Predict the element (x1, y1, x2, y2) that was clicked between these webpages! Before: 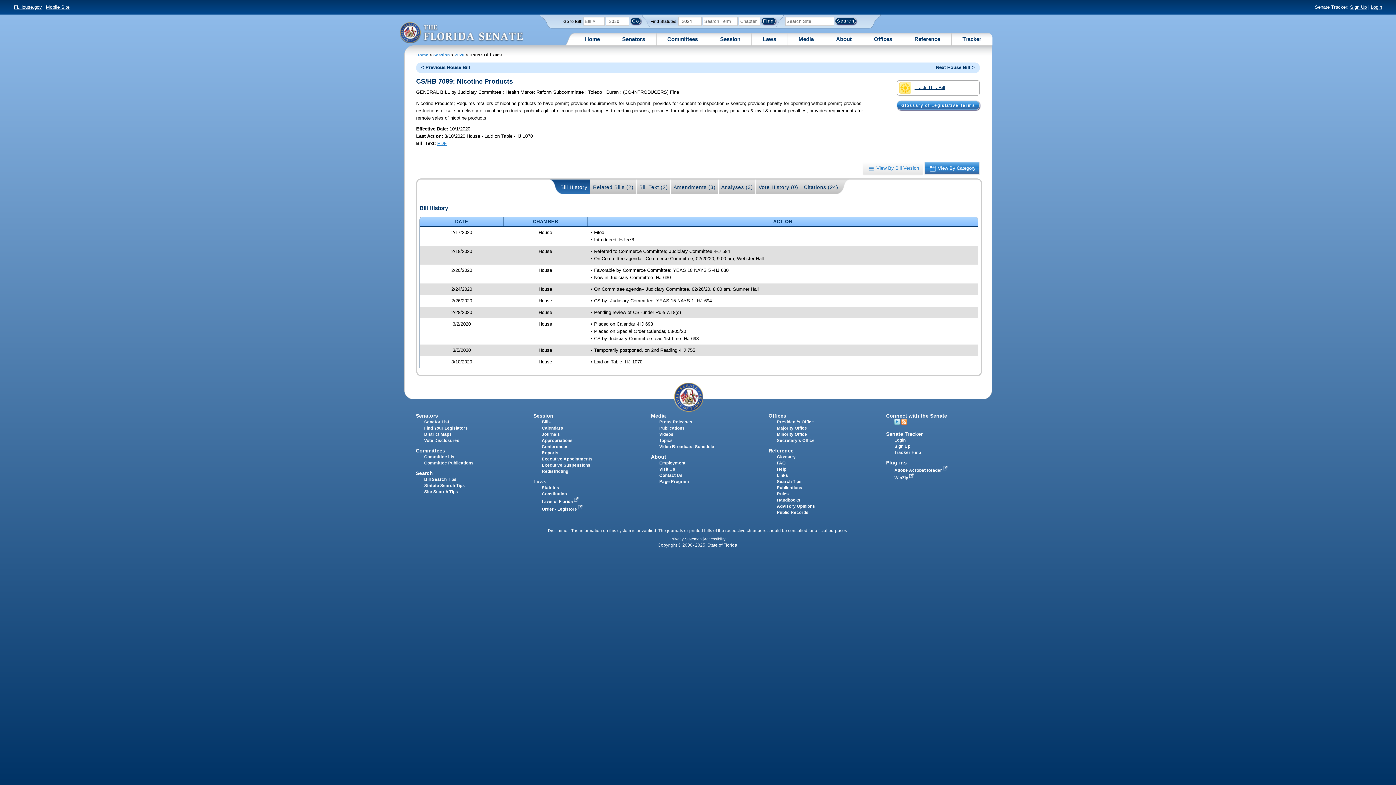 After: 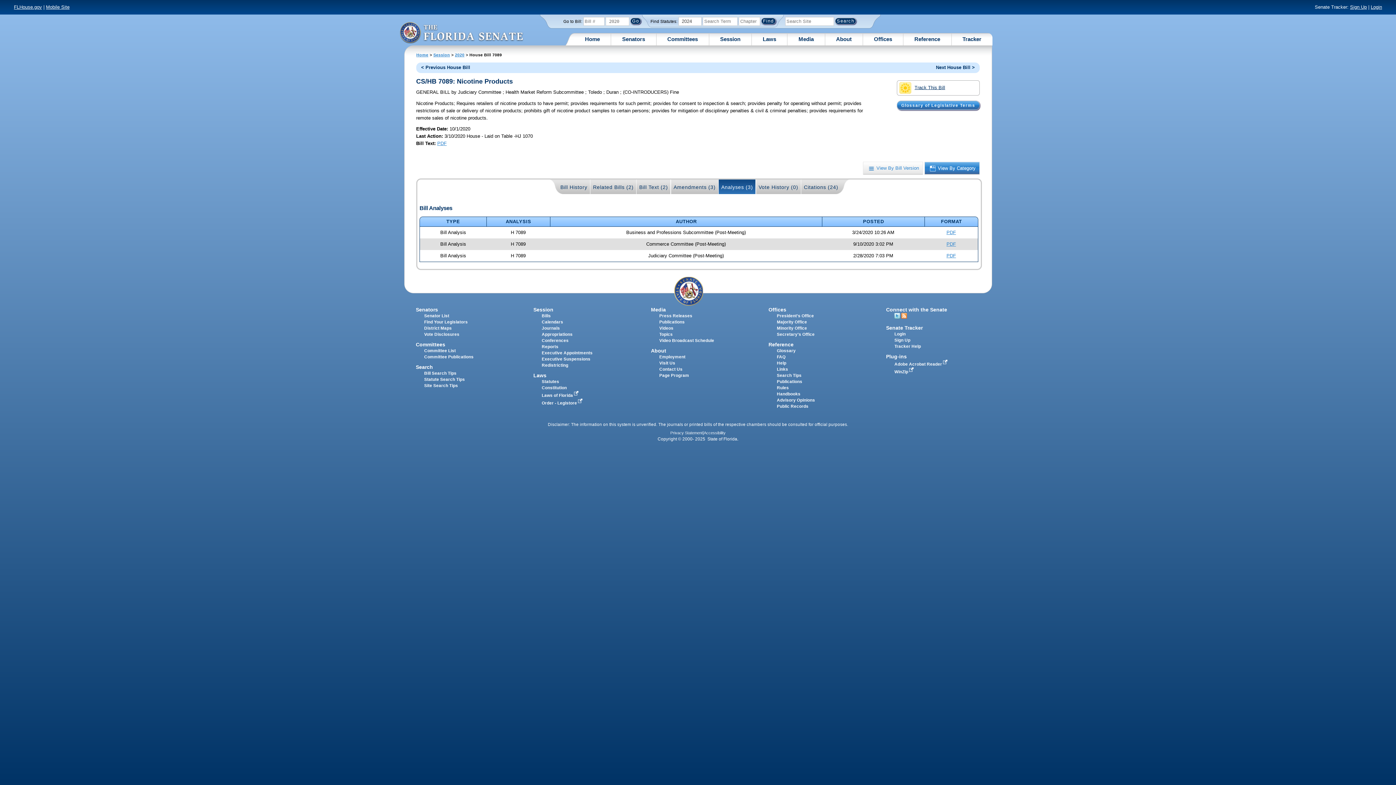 Action: label: Analyses (3) bbox: (718, 179, 755, 194)